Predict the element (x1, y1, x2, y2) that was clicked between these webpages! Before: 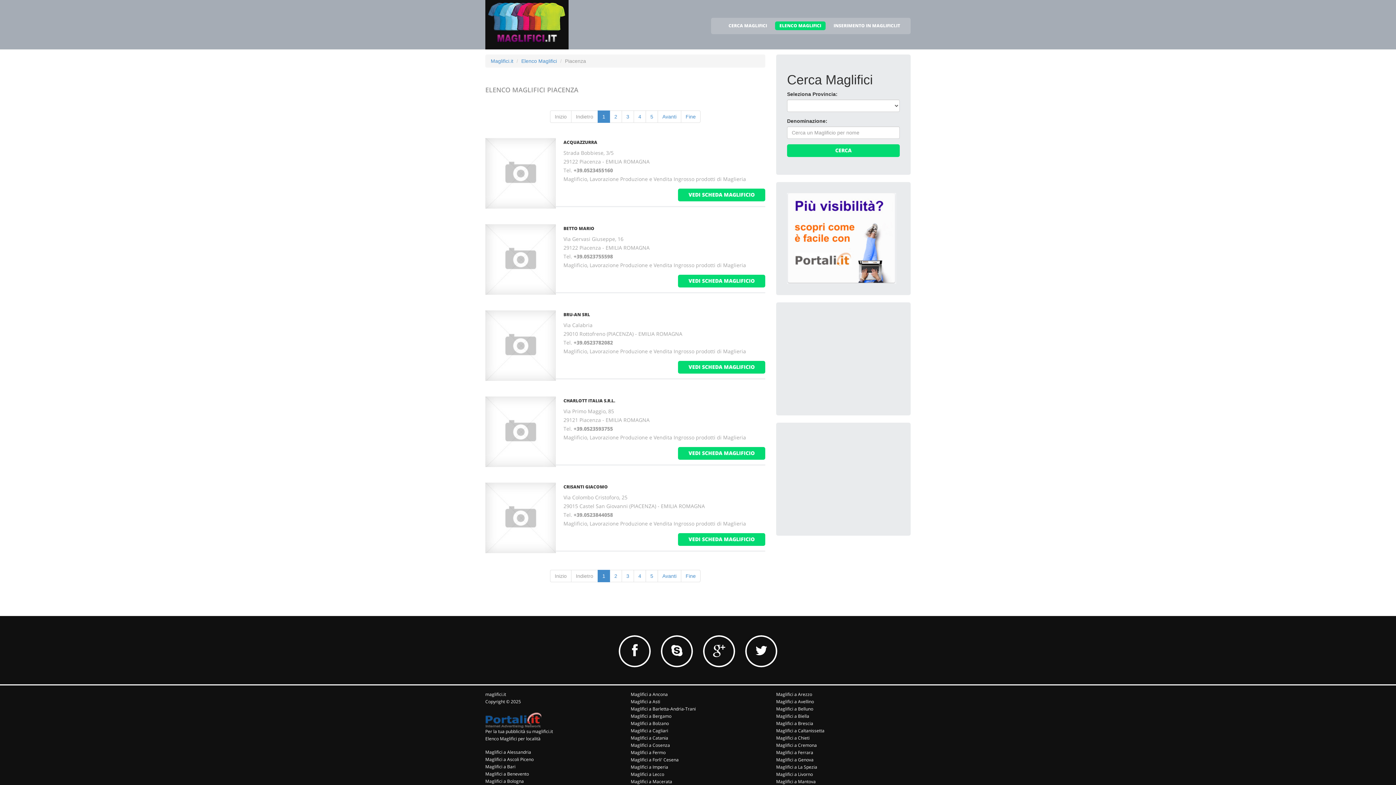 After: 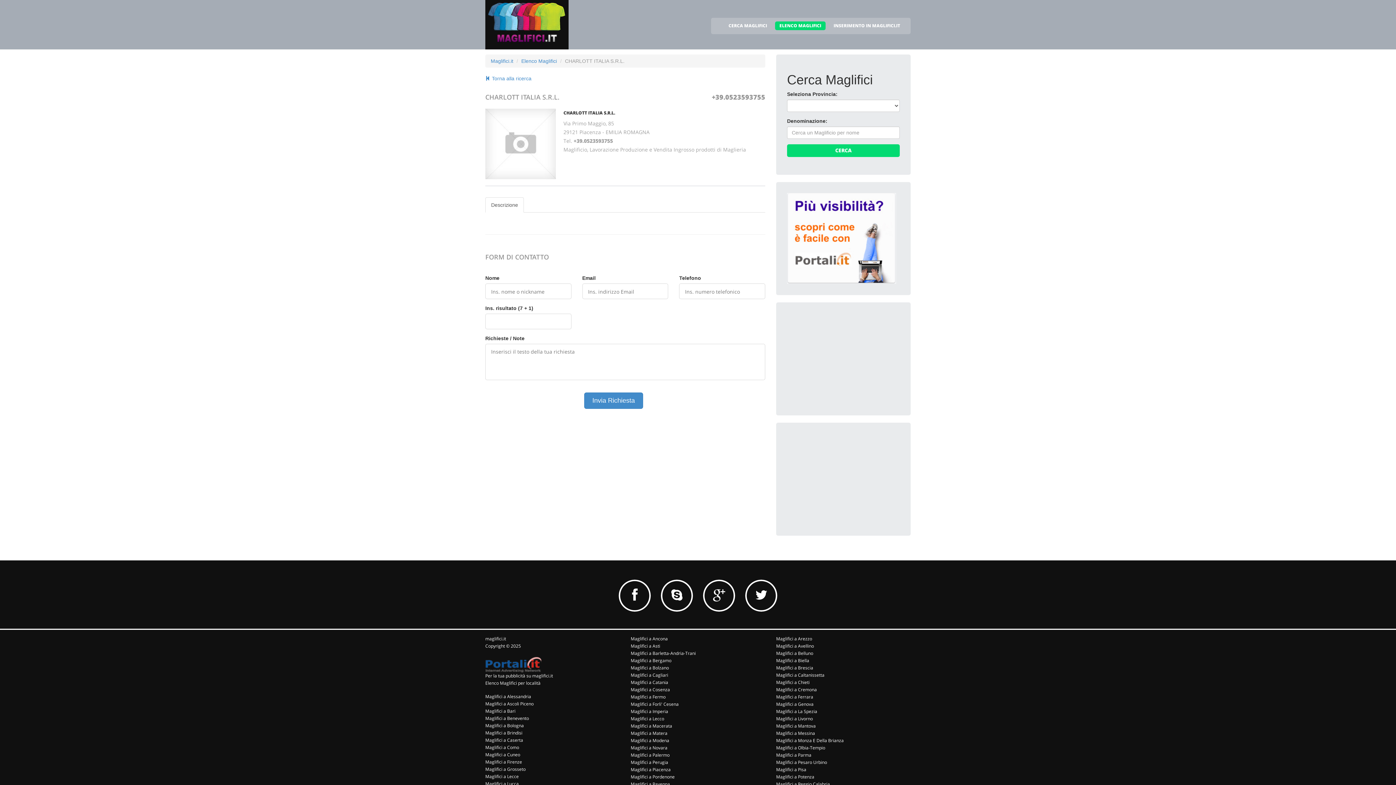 Action: bbox: (678, 447, 765, 460) label: VEDI SCHEDA MAGLIFICIO